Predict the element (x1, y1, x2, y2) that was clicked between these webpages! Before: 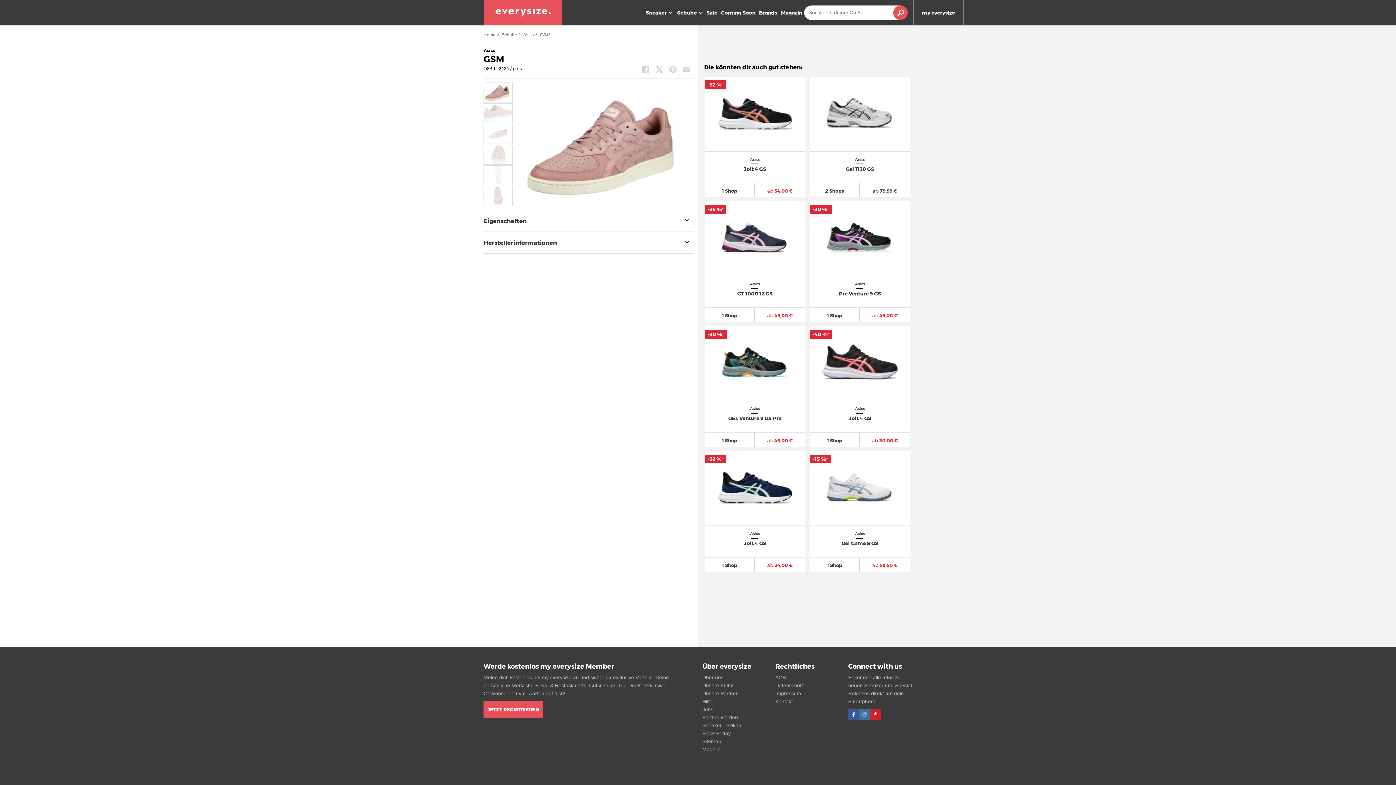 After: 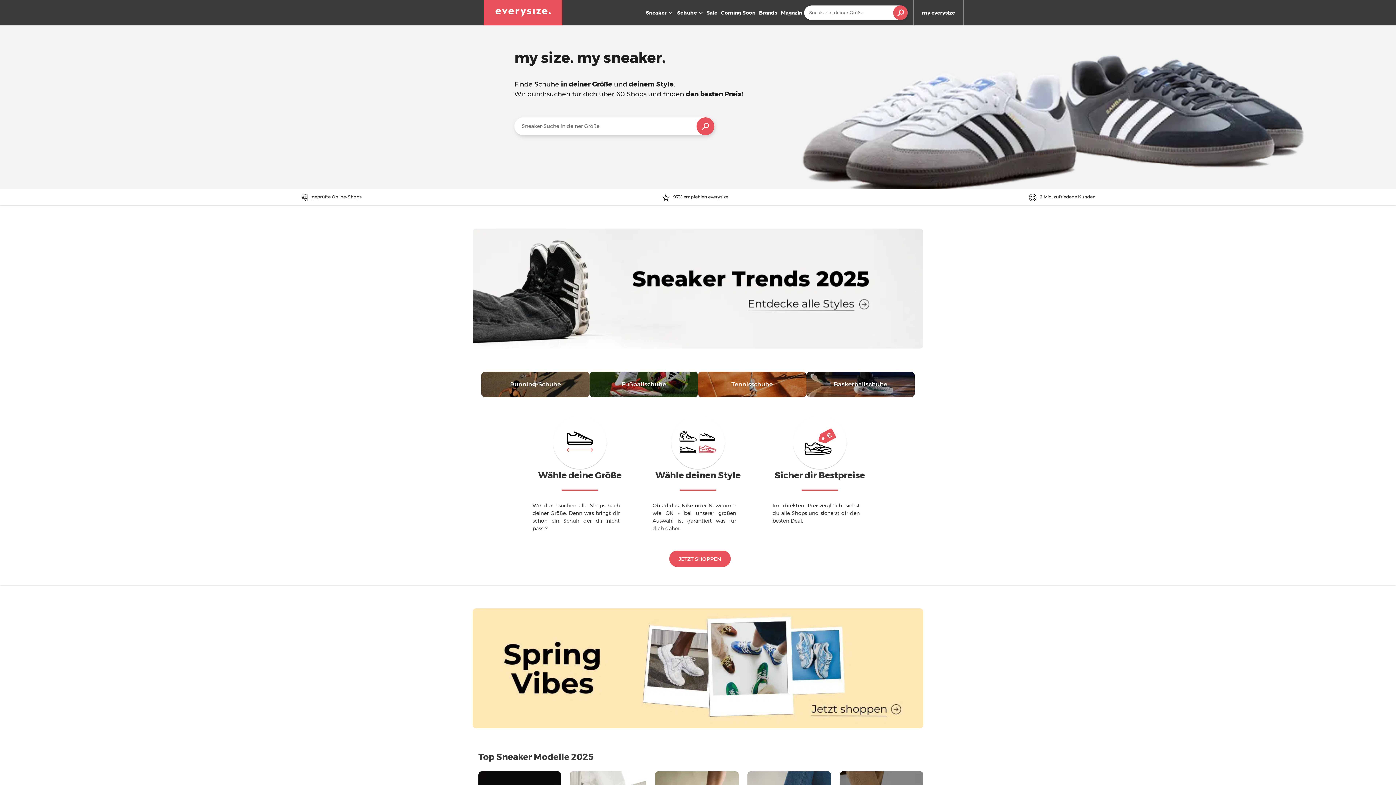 Action: label: Home bbox: (483, 30, 501, 38)